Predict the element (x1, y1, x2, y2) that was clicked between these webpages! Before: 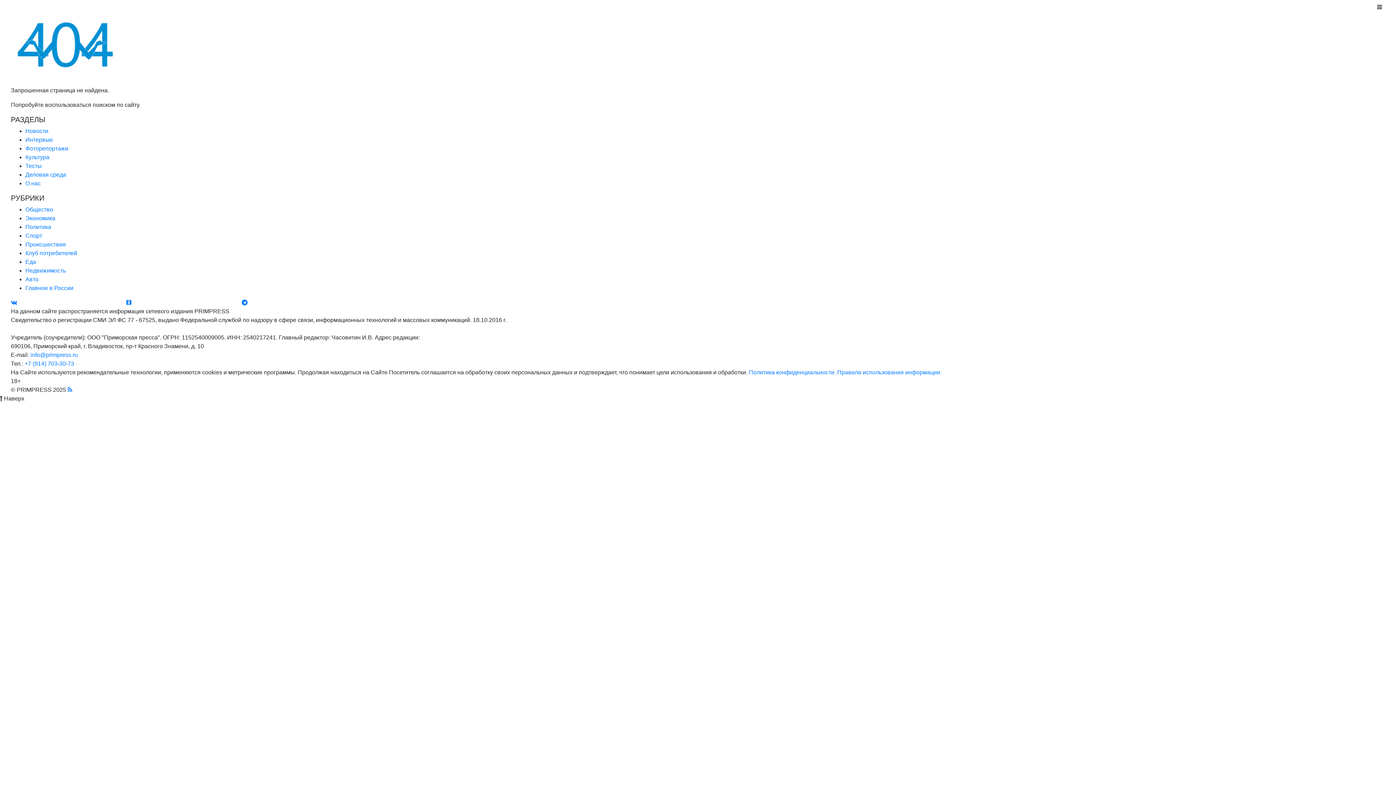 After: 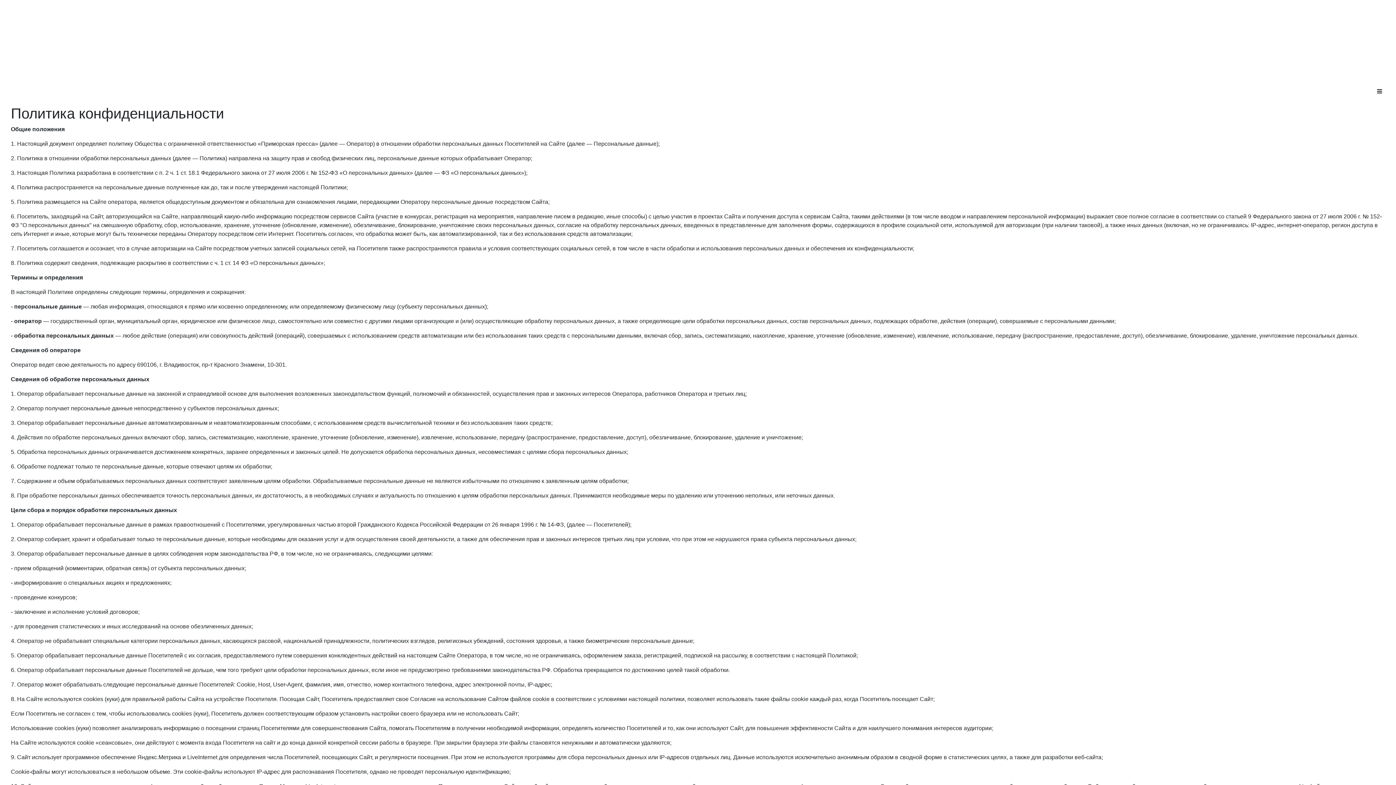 Action: label: Политика конфиденциальности. bbox: (749, 369, 836, 375)